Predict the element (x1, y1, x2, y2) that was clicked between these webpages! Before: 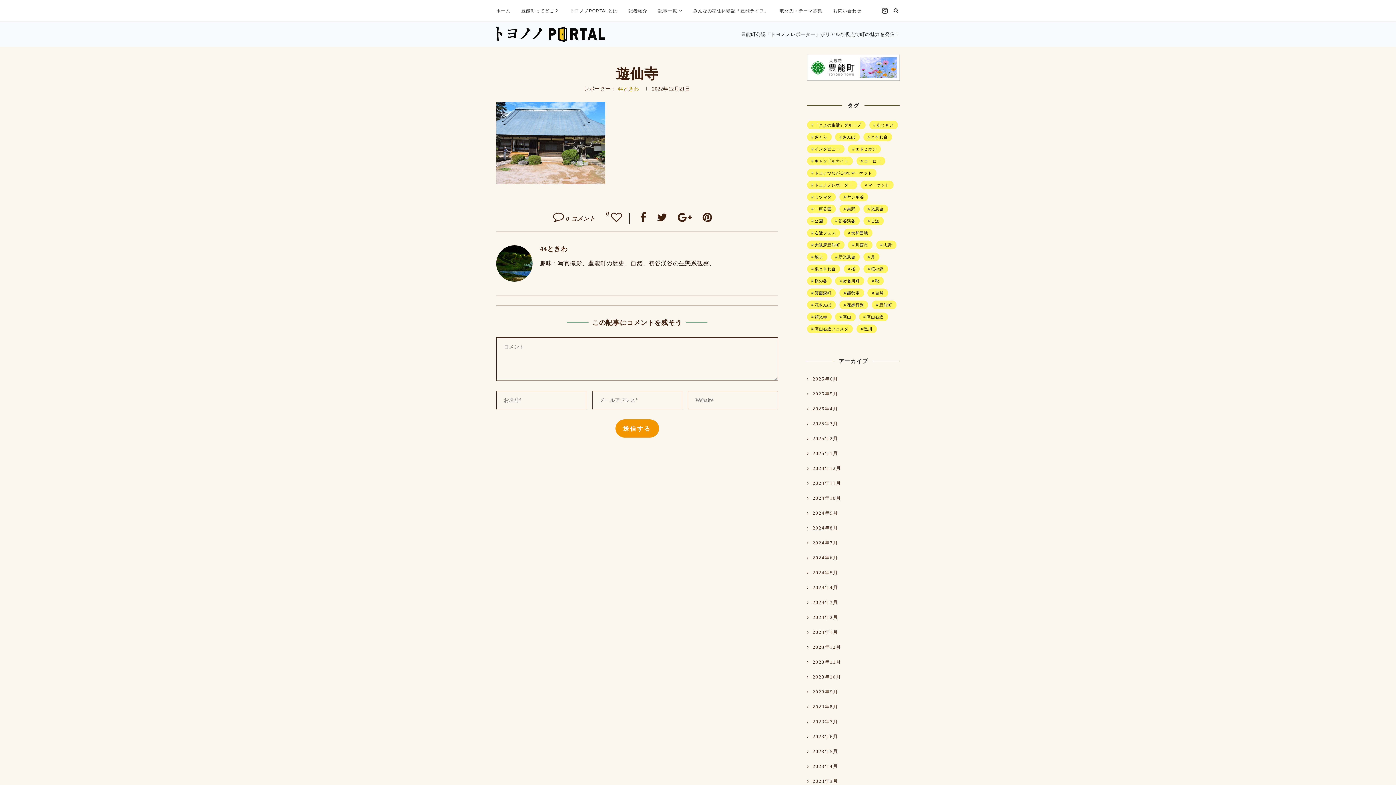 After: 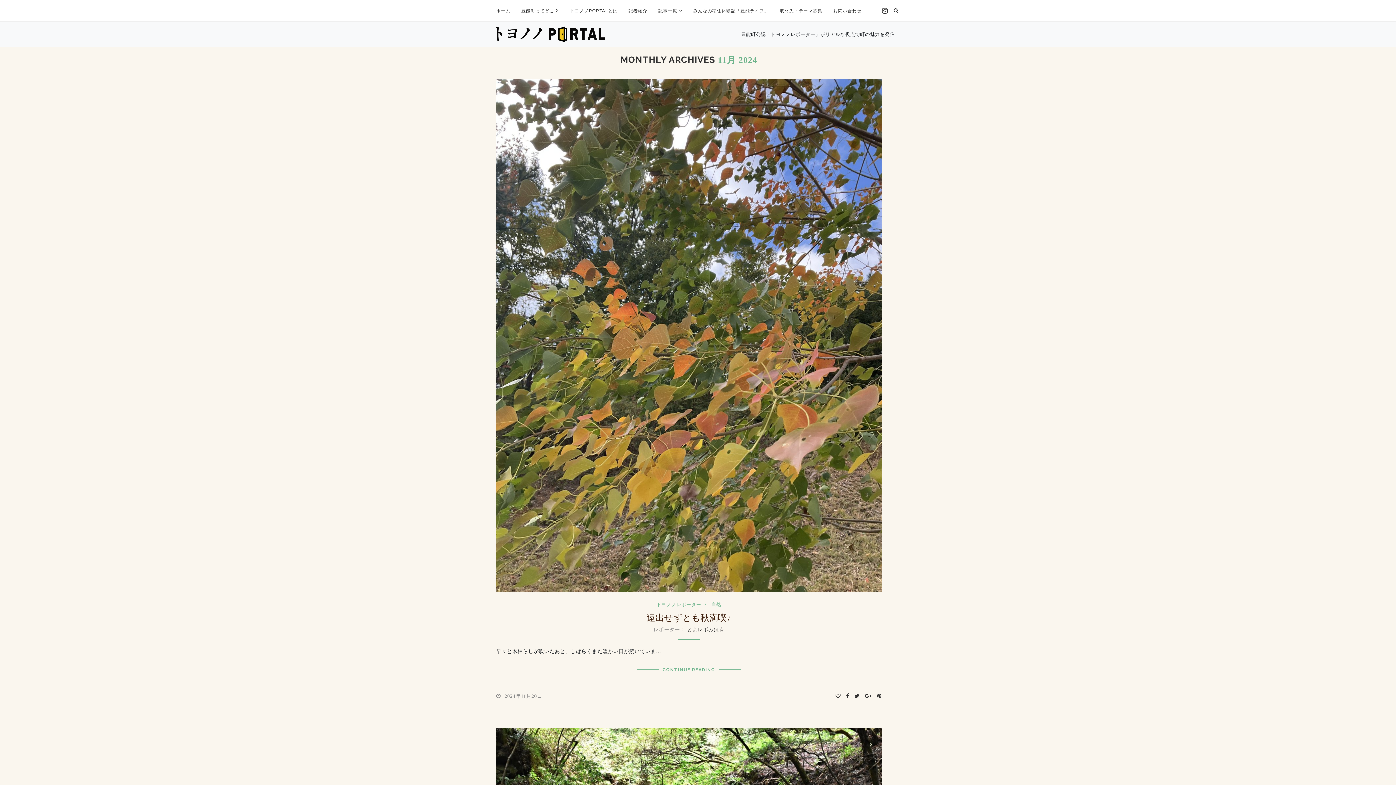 Action: bbox: (807, 480, 841, 486) label: 2024年11月